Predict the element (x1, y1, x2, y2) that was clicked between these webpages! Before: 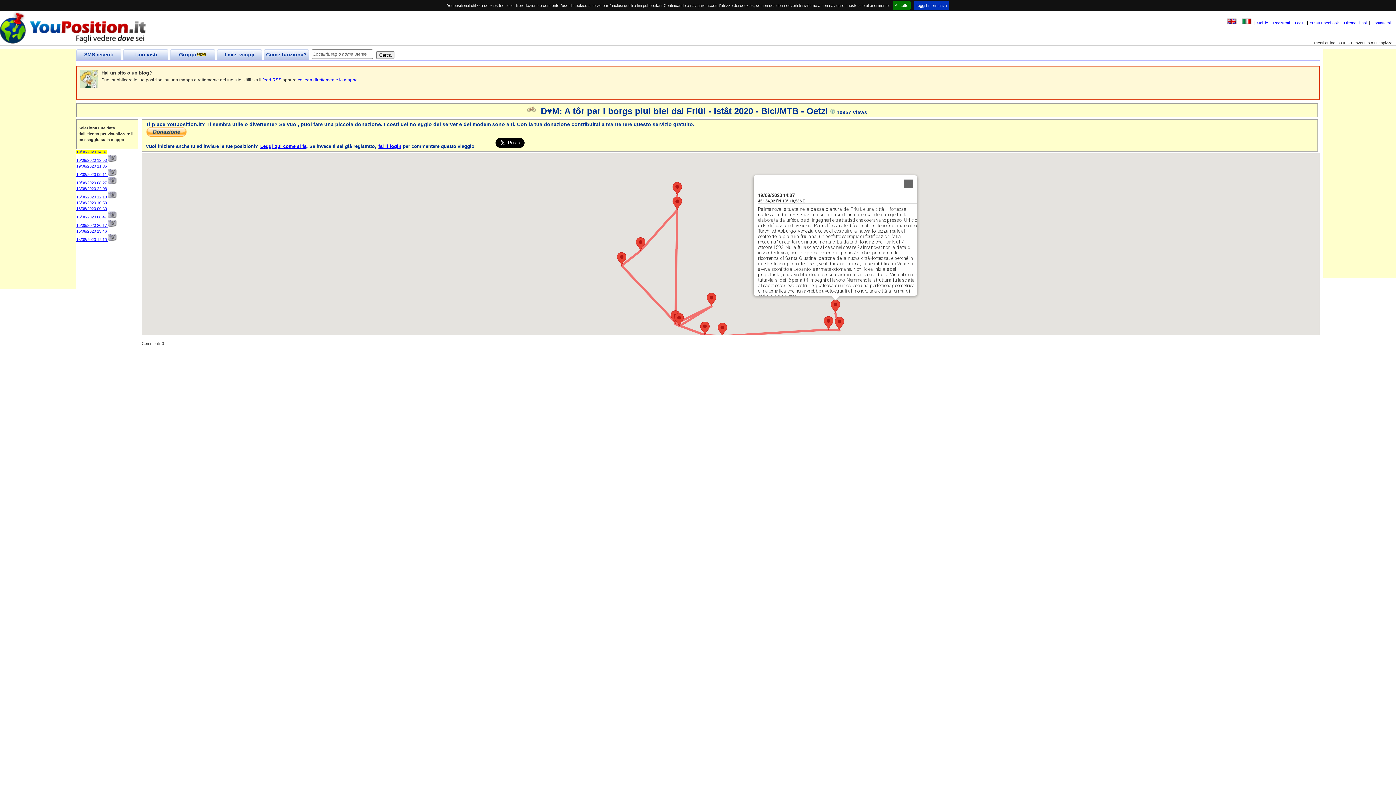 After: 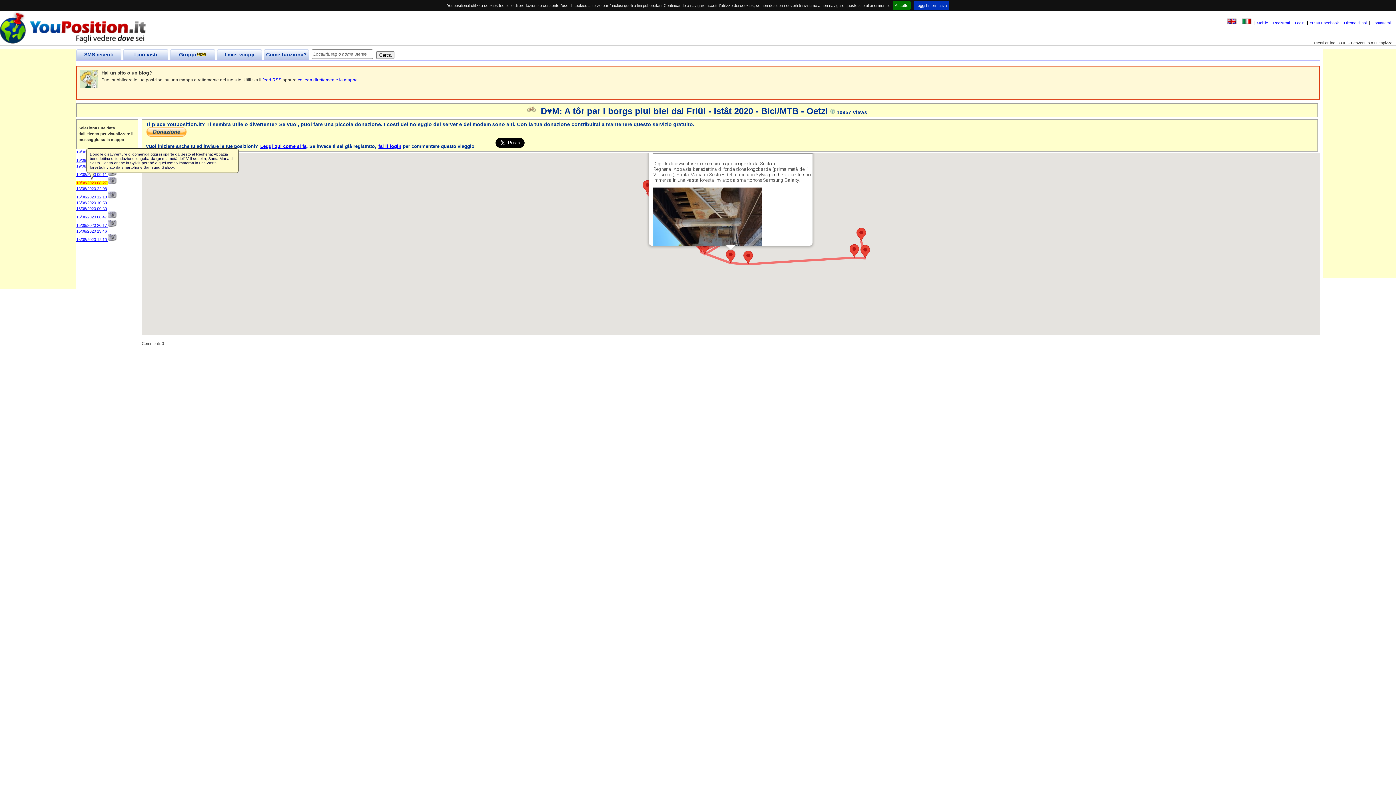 Action: label: 19/08/2020 08:27  bbox: (76, 180, 108, 185)